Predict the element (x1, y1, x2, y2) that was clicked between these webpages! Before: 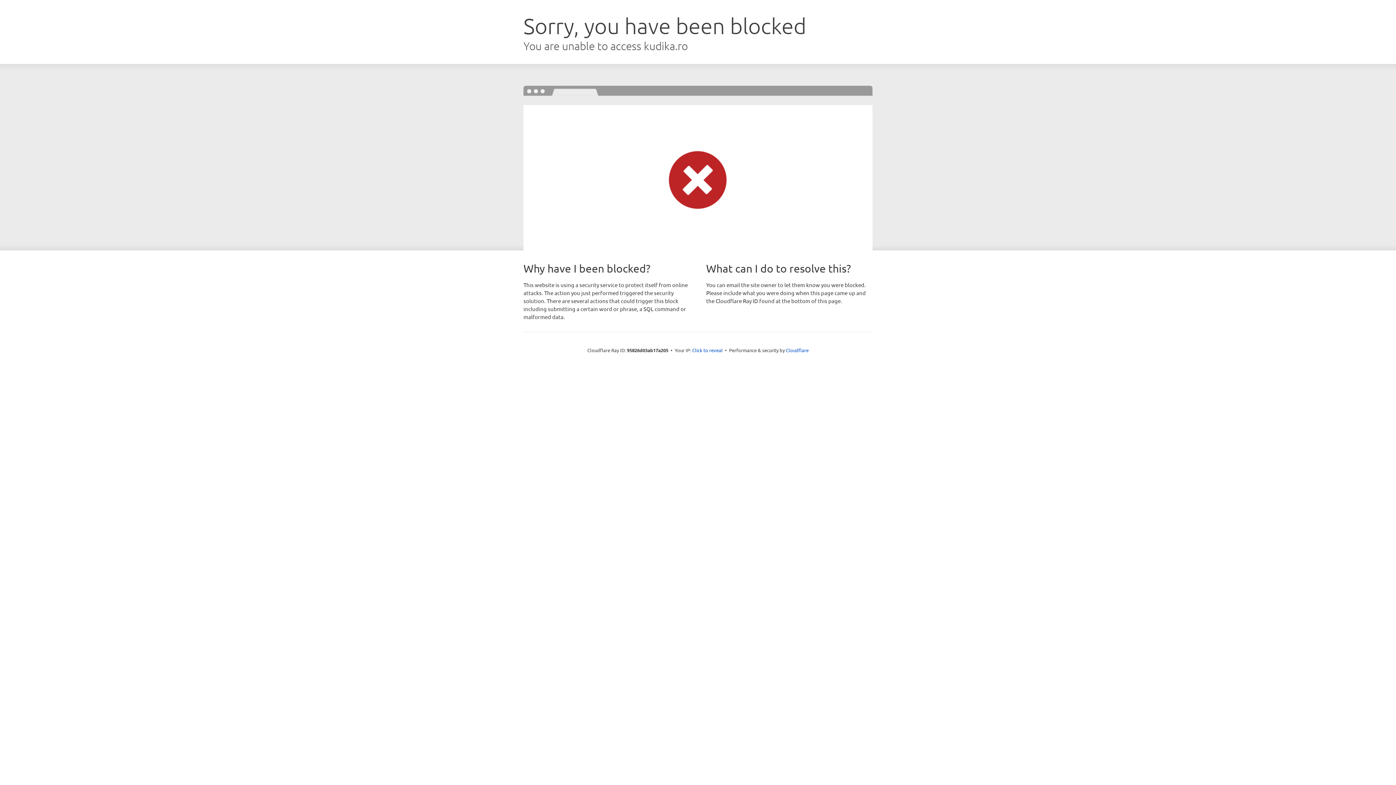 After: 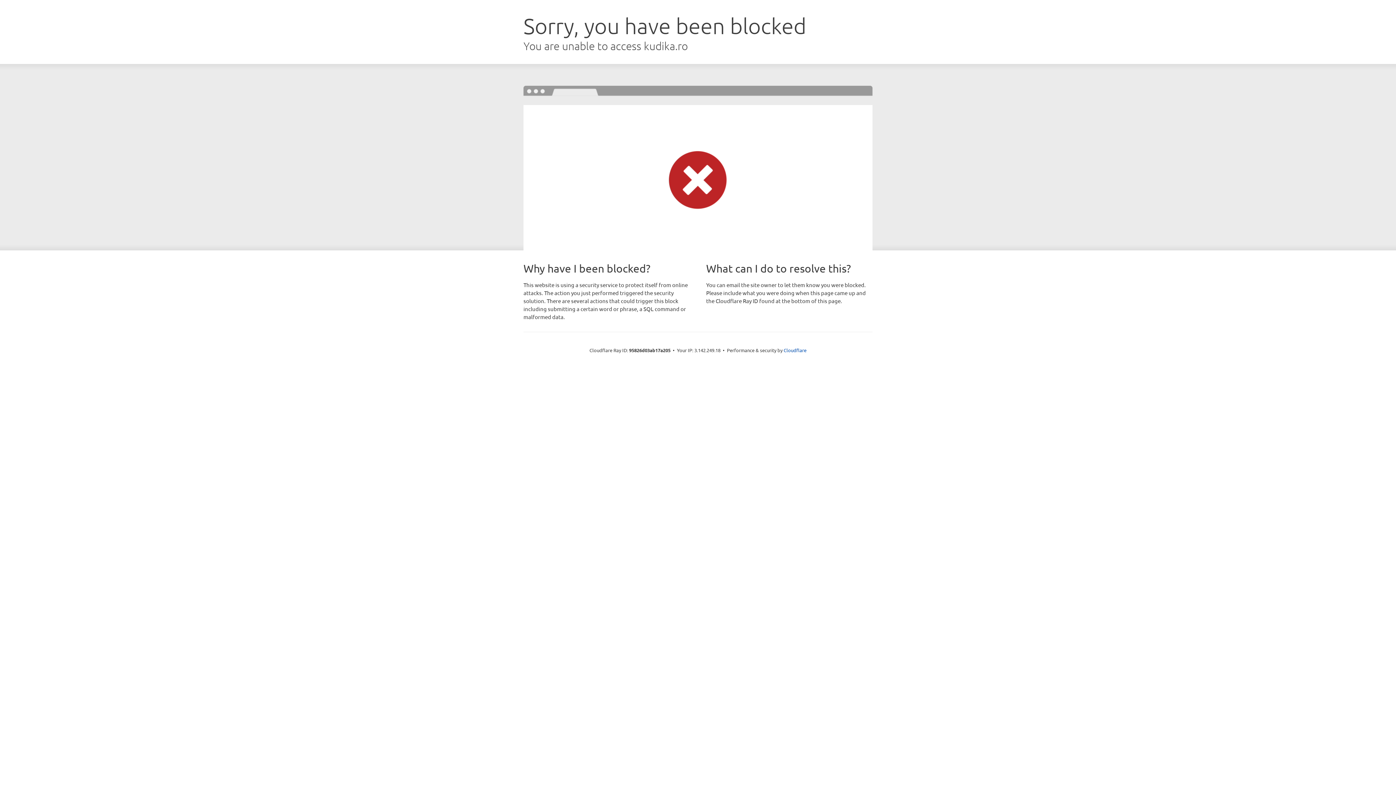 Action: bbox: (692, 346, 722, 353) label: Click to reveal